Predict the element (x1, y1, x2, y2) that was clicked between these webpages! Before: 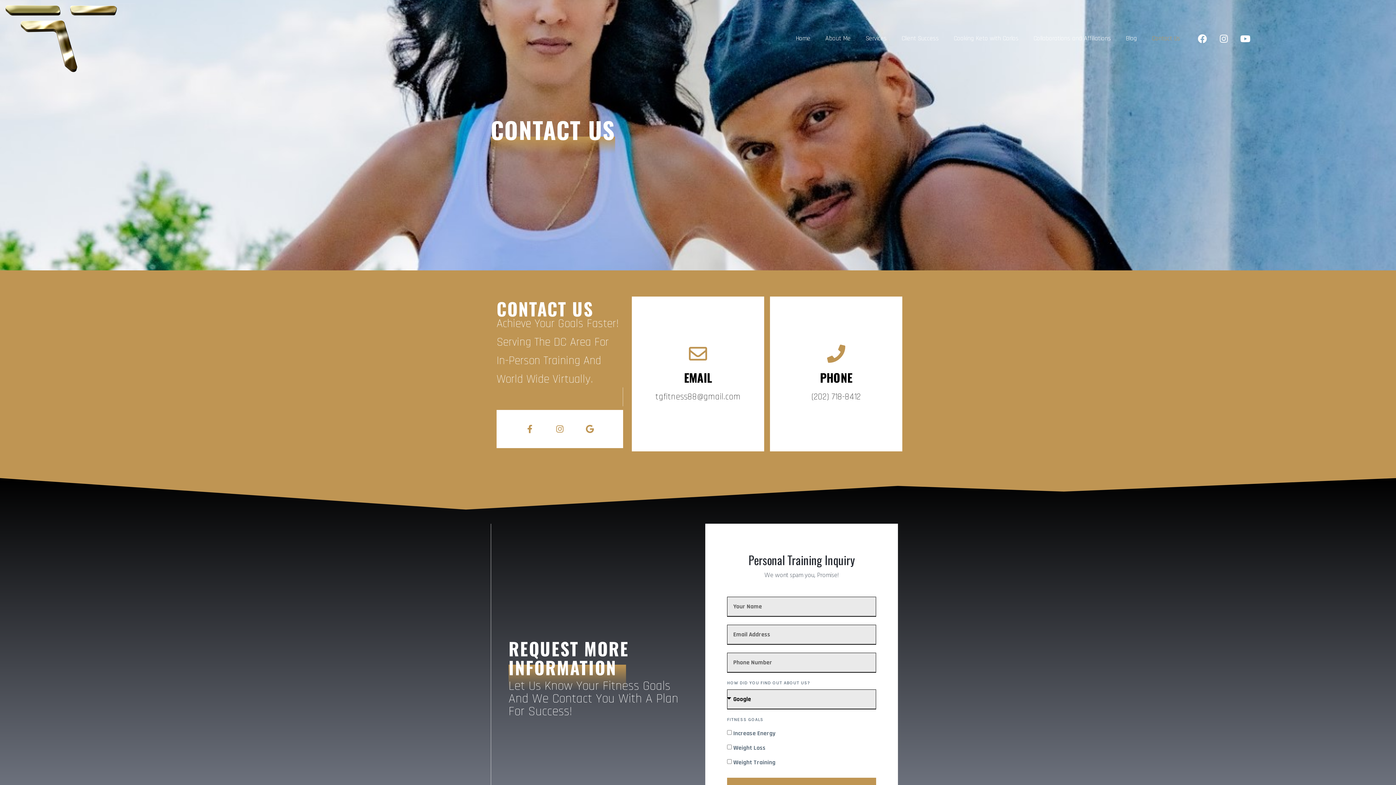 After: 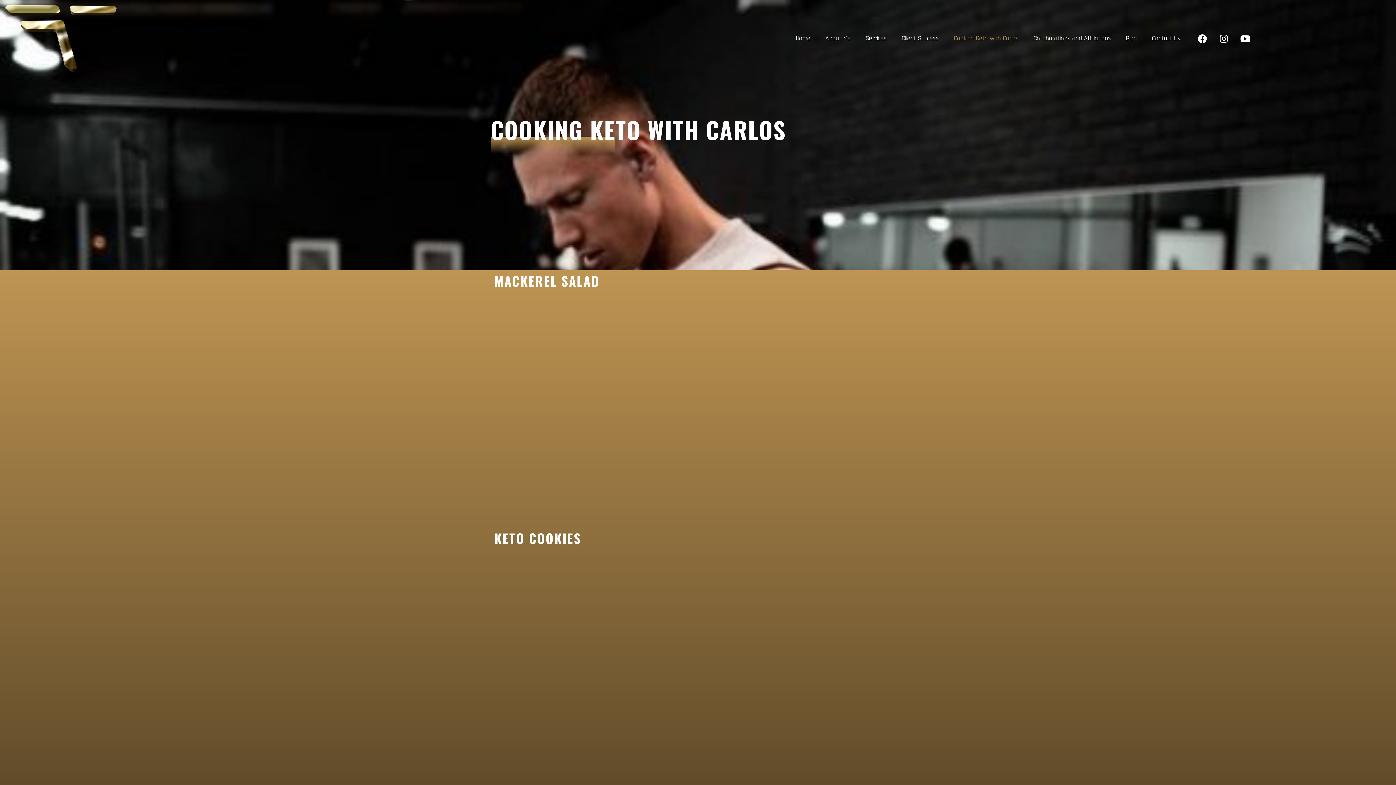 Action: bbox: (948, 30, 1024, 46) label: Cooking Keto with Carlos